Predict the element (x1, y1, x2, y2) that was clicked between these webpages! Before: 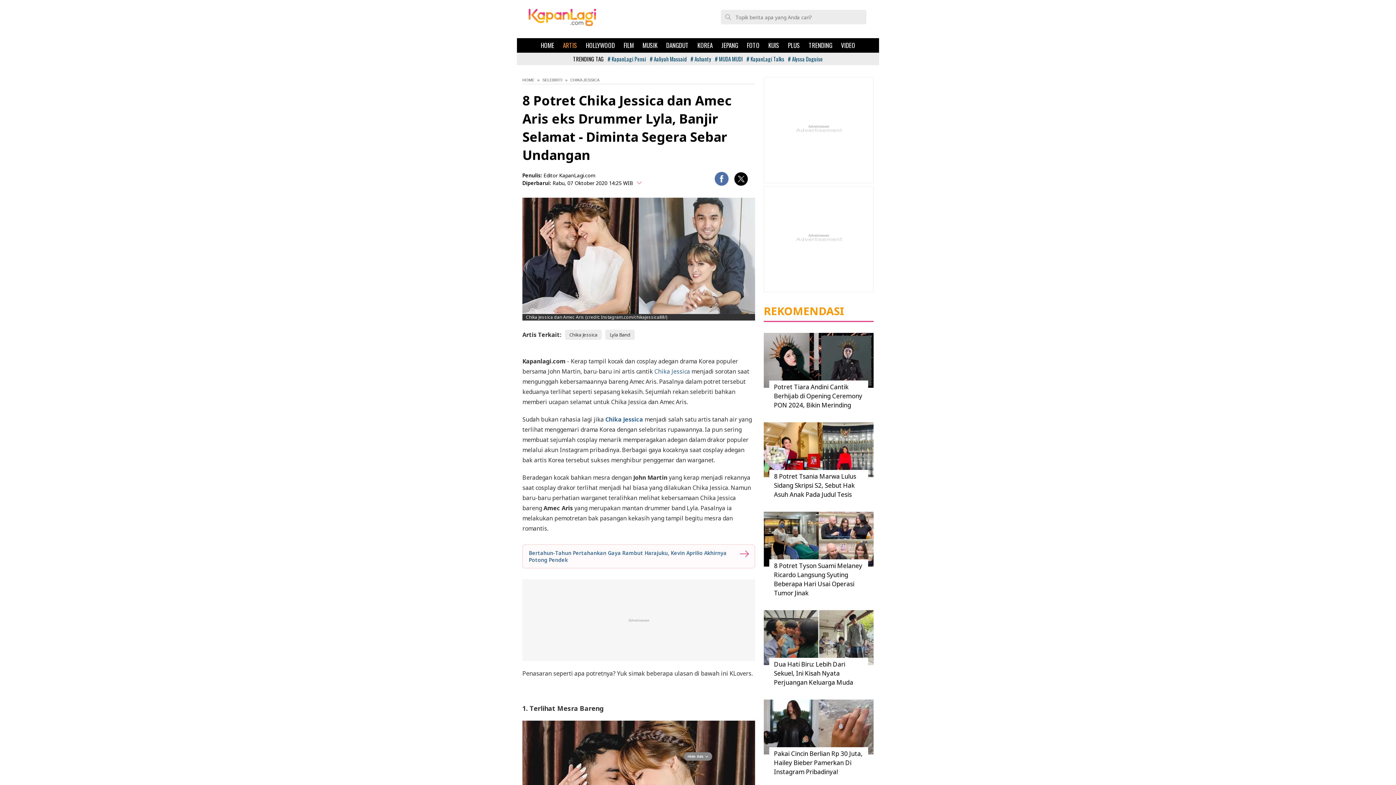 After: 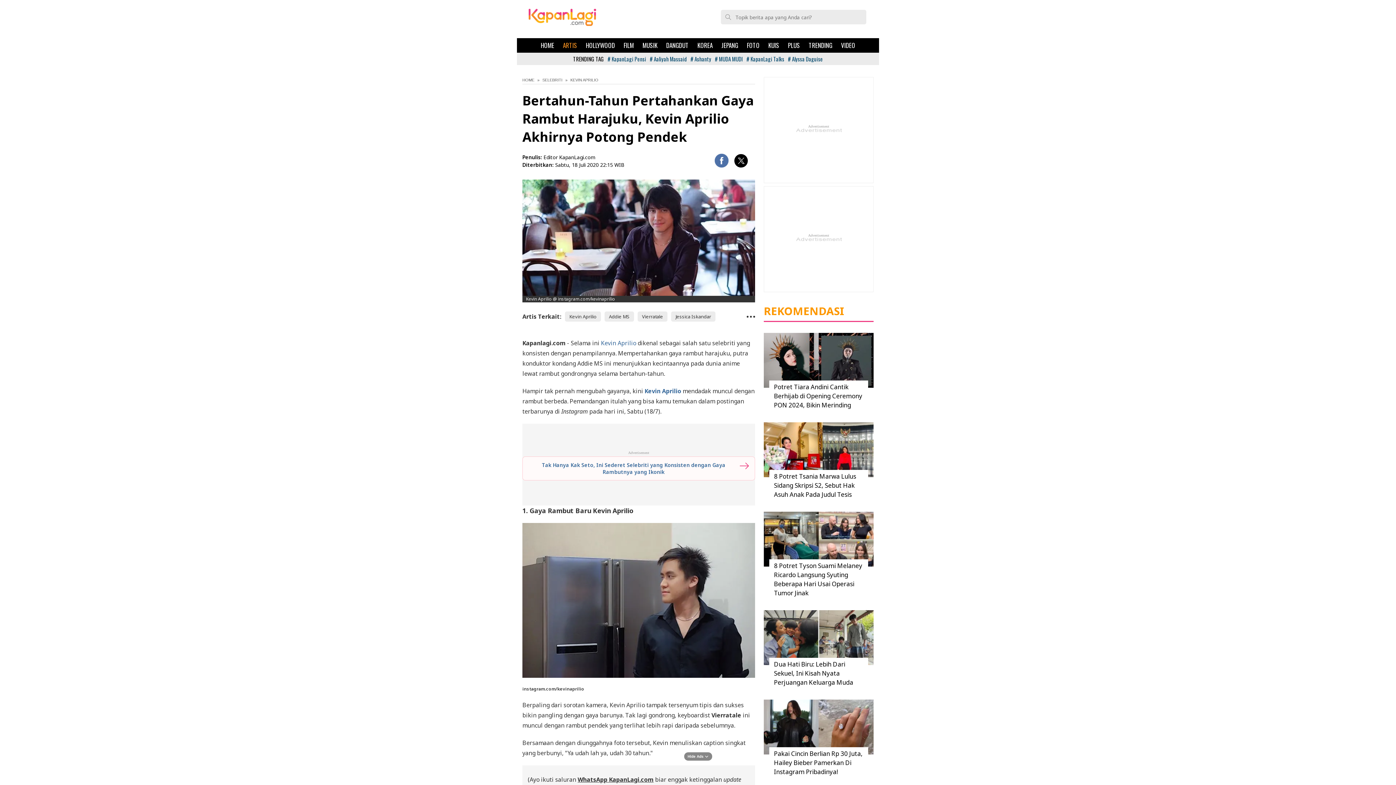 Action: bbox: (522, 544, 755, 568) label: Bertahun-Tahun Pertahankan Gaya Rambut Harajuku, Kevin Aprilio Akhirnya Potong Pendek